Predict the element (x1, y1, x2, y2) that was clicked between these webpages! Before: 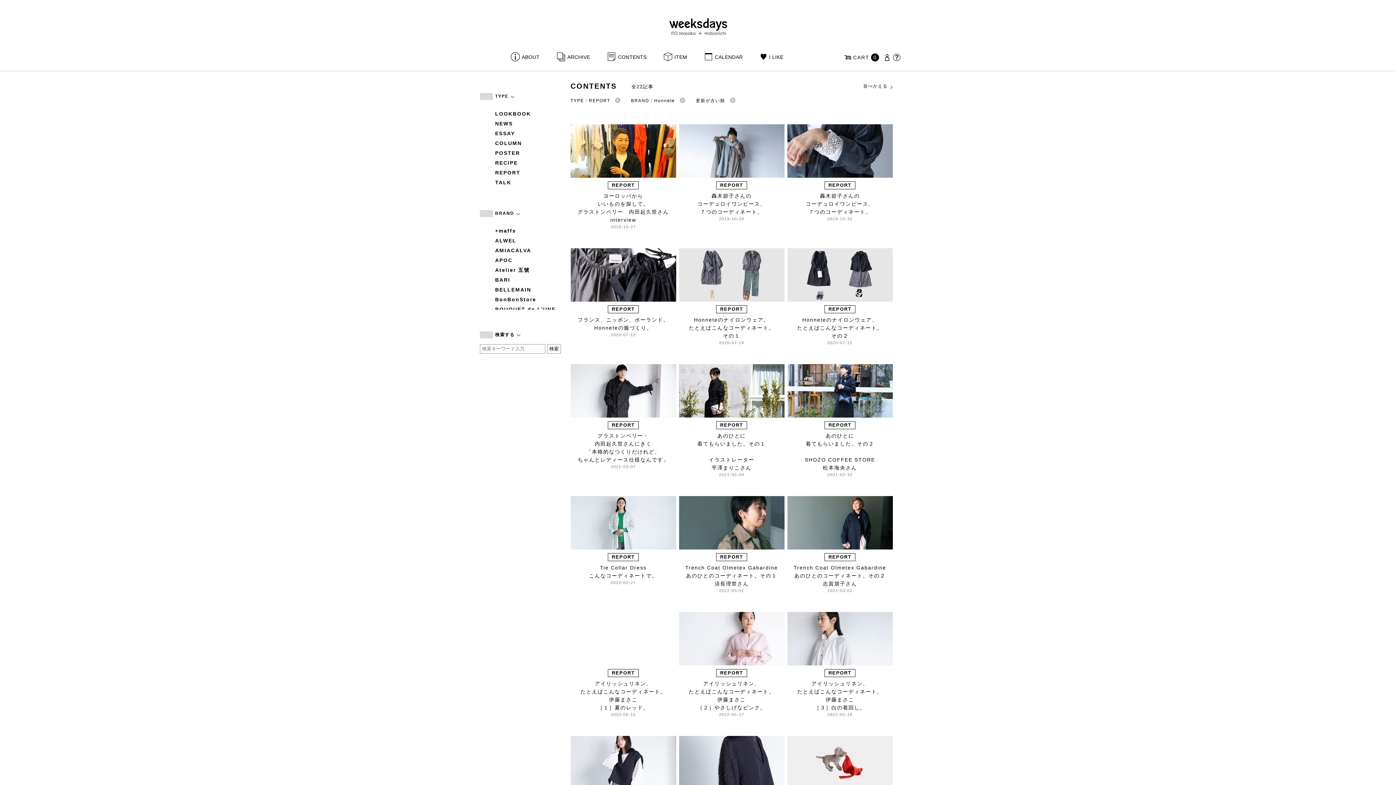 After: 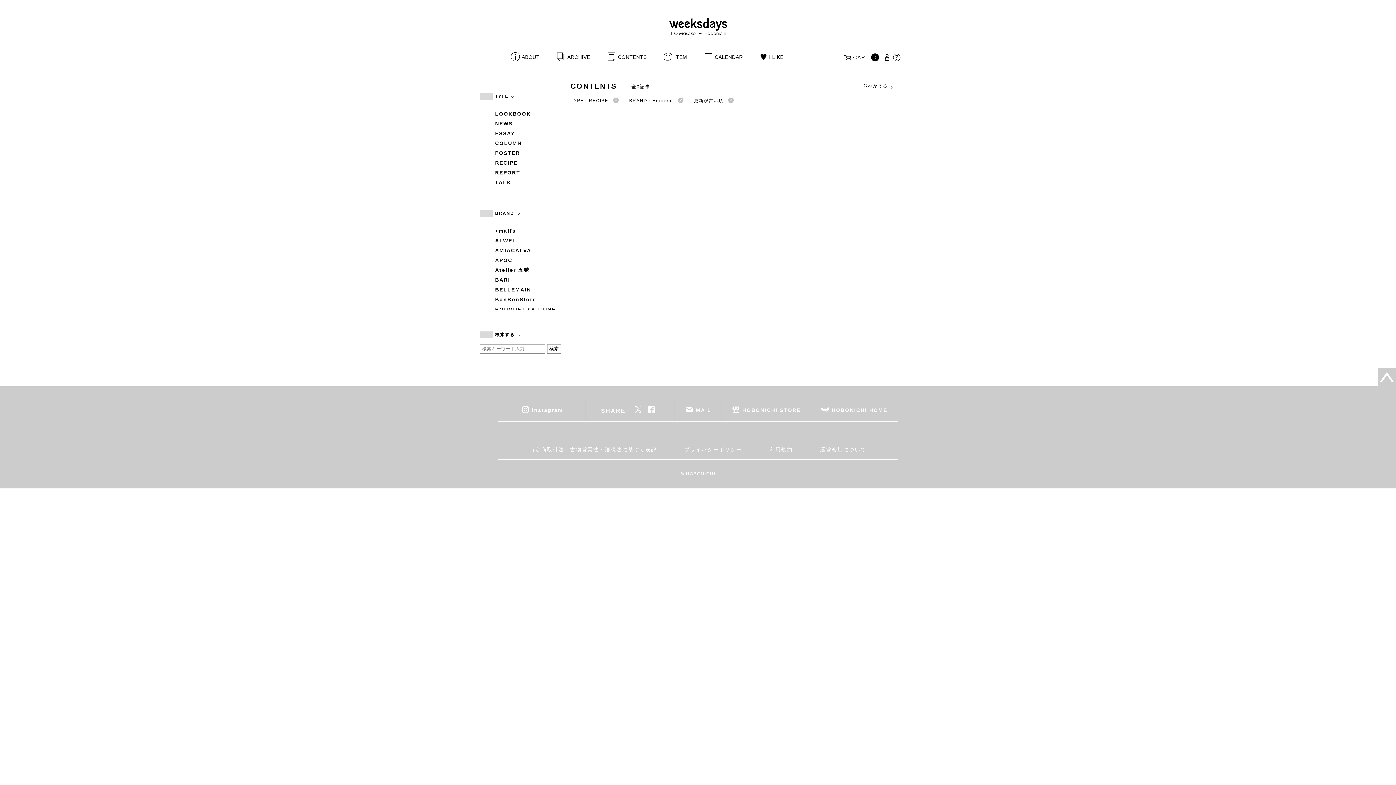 Action: bbox: (495, 159, 561, 167) label: RECIPE